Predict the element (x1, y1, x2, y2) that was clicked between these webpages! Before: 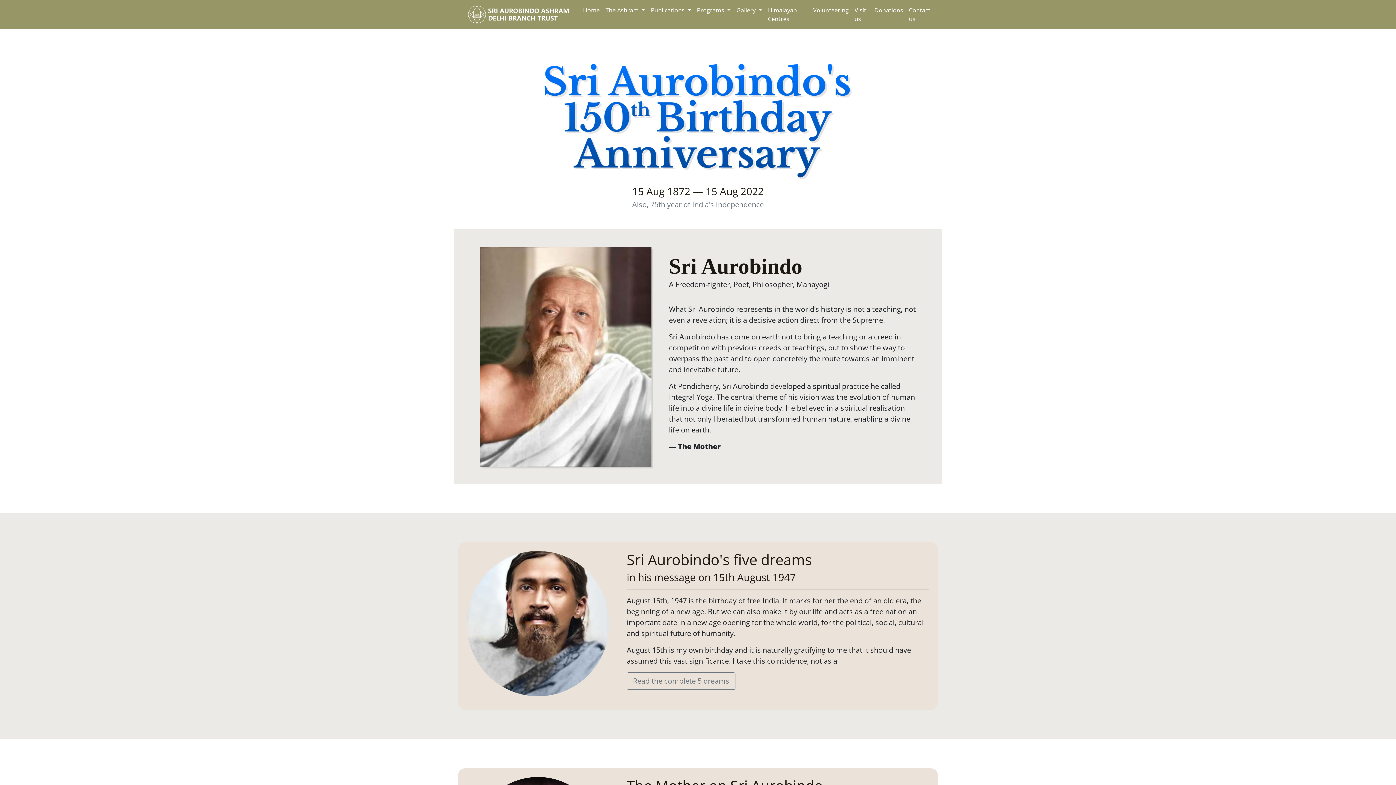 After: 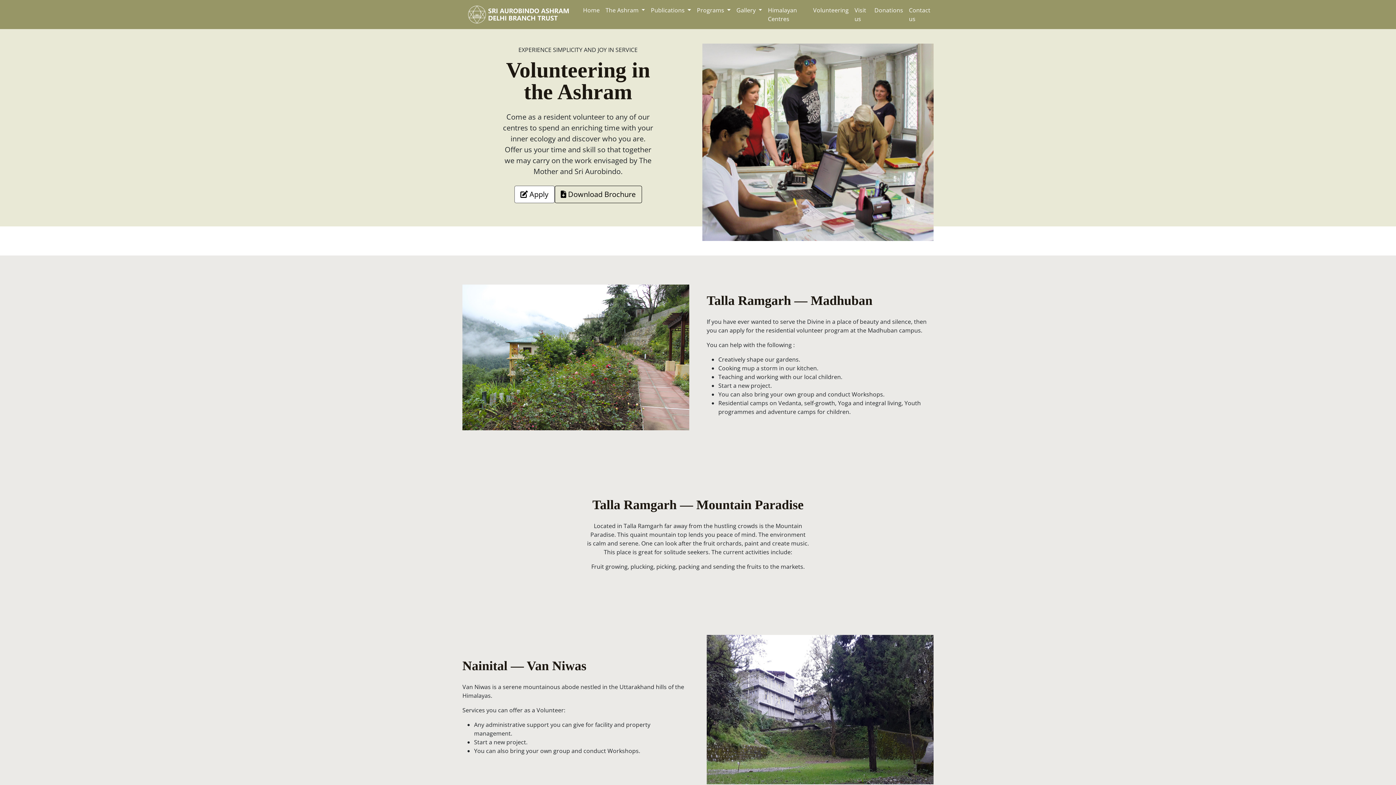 Action: label: Volunteering bbox: (810, 2, 851, 17)